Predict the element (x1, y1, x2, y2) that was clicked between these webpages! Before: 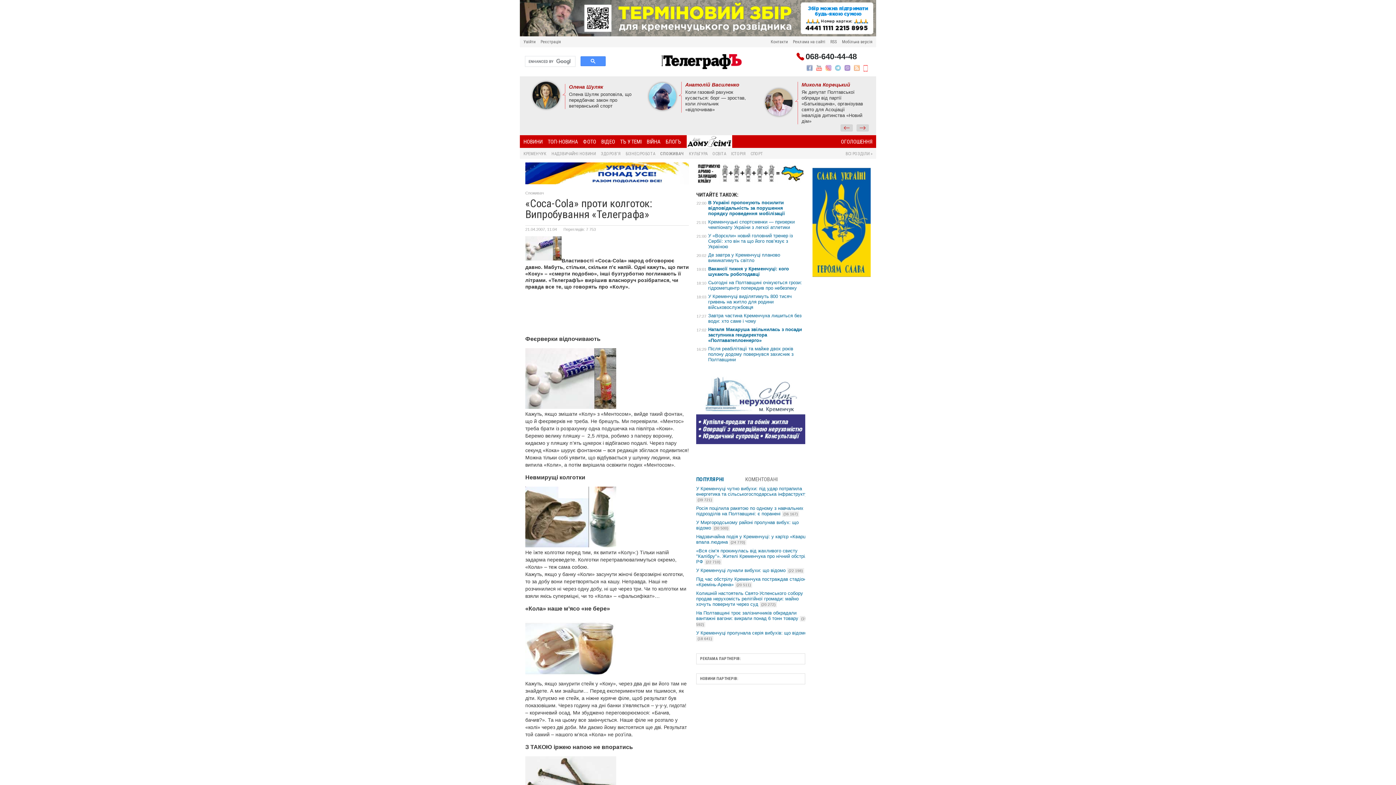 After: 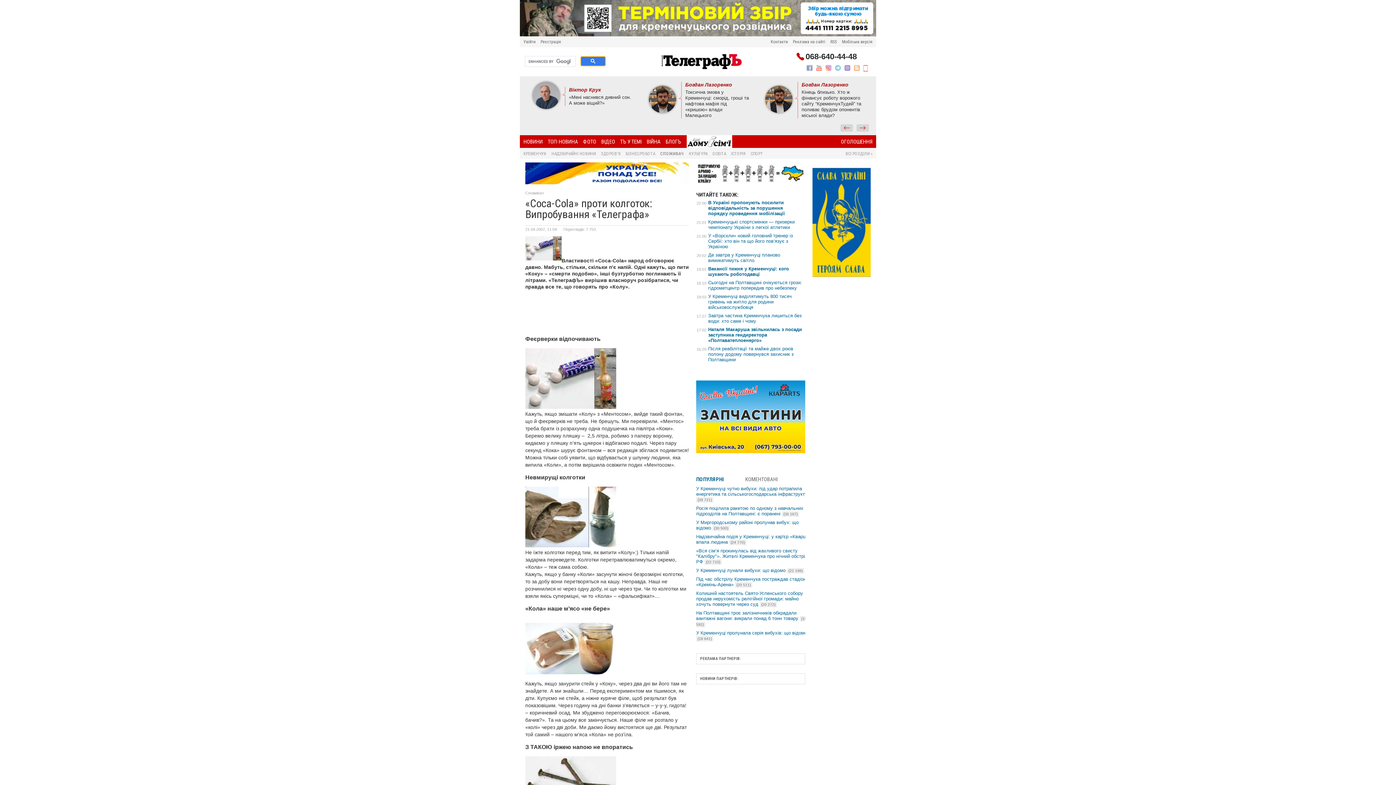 Action: bbox: (580, 56, 605, 66)